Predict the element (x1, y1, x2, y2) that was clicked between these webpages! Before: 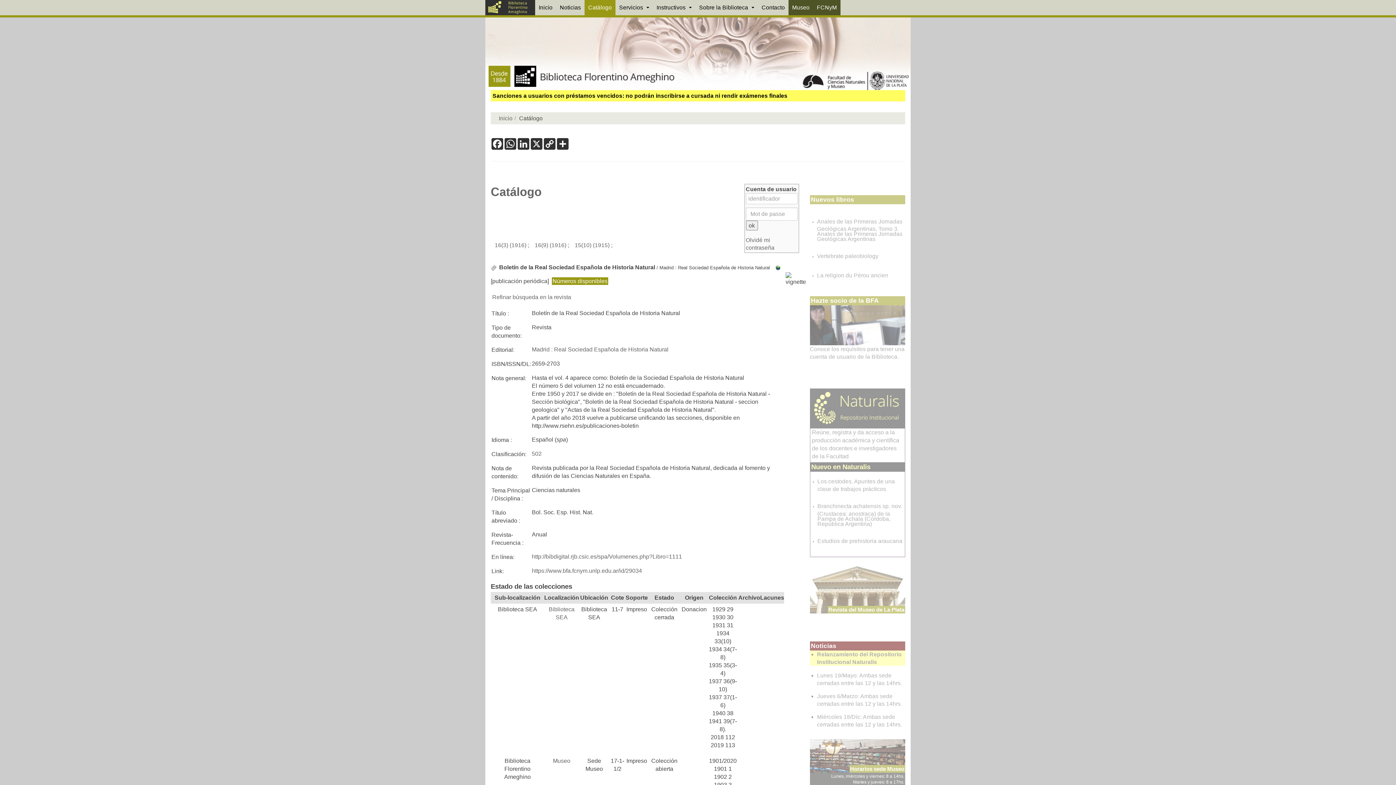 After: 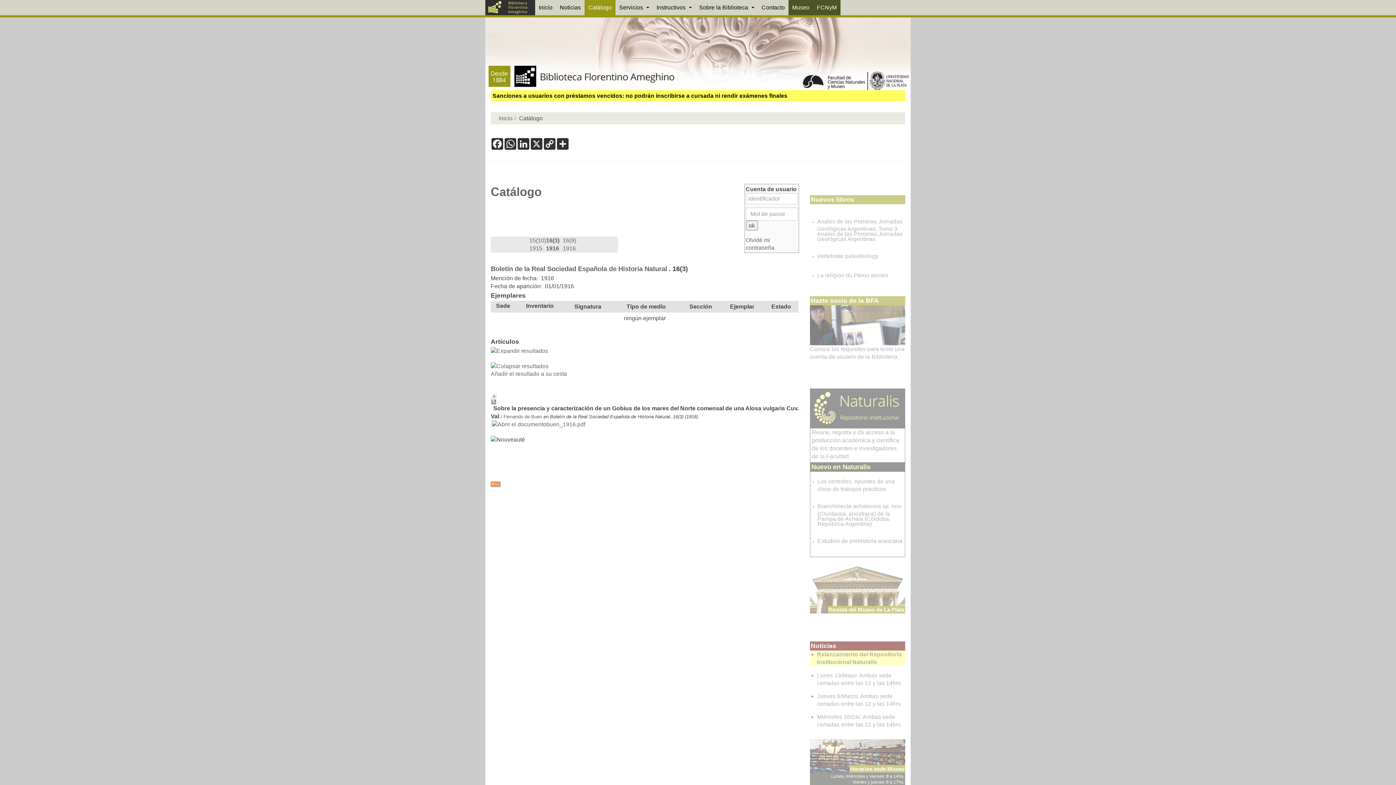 Action: label: 16(3) (1916)  bbox: (490, 242, 528, 248)